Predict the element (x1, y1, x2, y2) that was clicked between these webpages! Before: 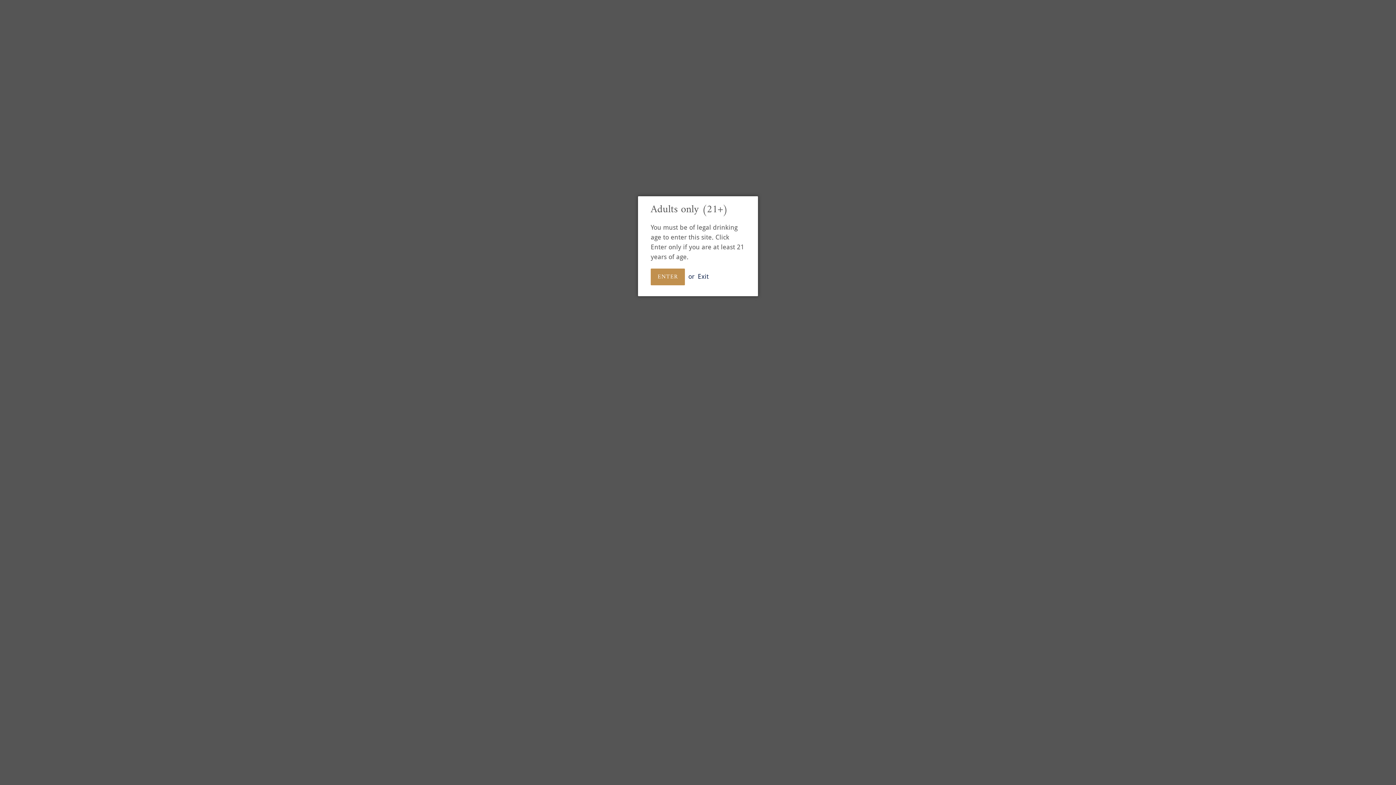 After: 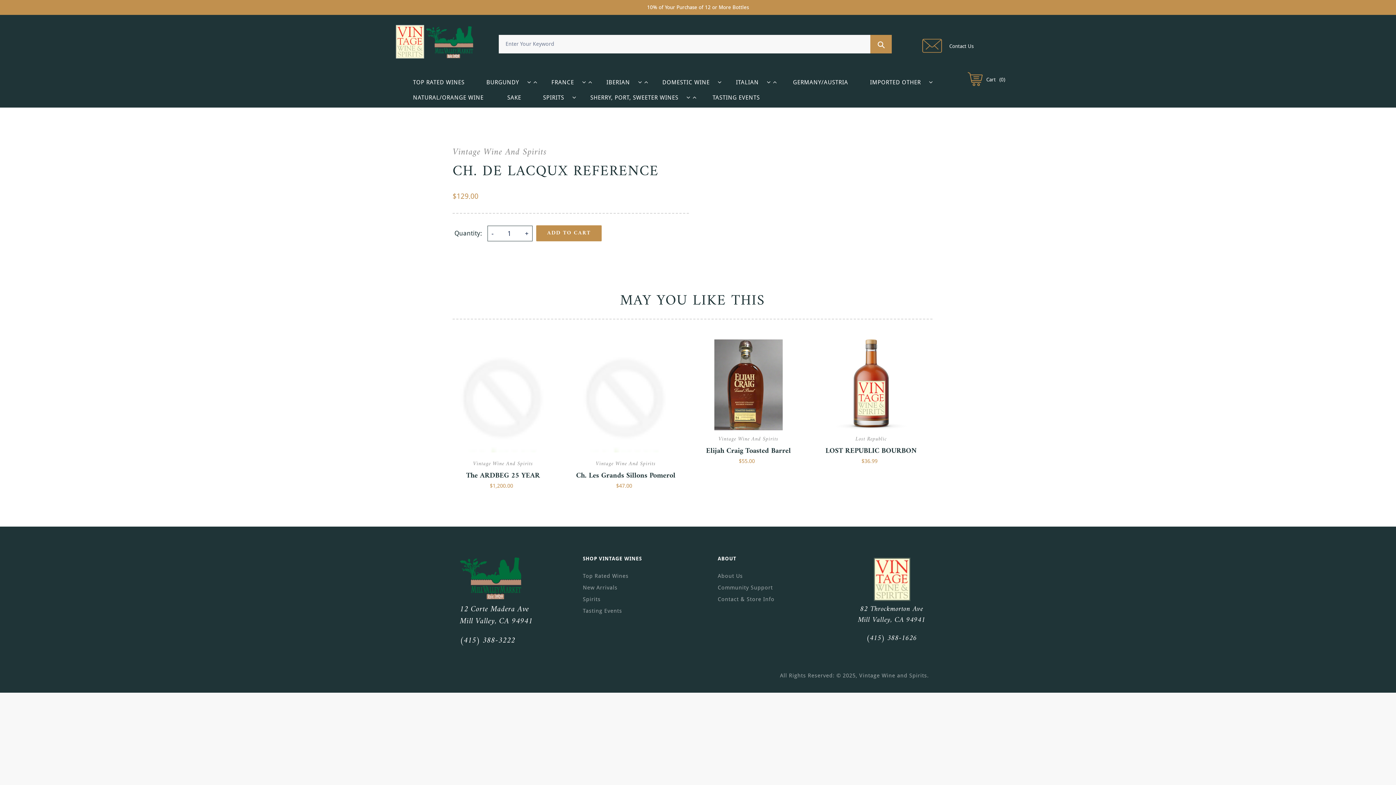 Action: bbox: (650, 268, 685, 285) label: ENTER